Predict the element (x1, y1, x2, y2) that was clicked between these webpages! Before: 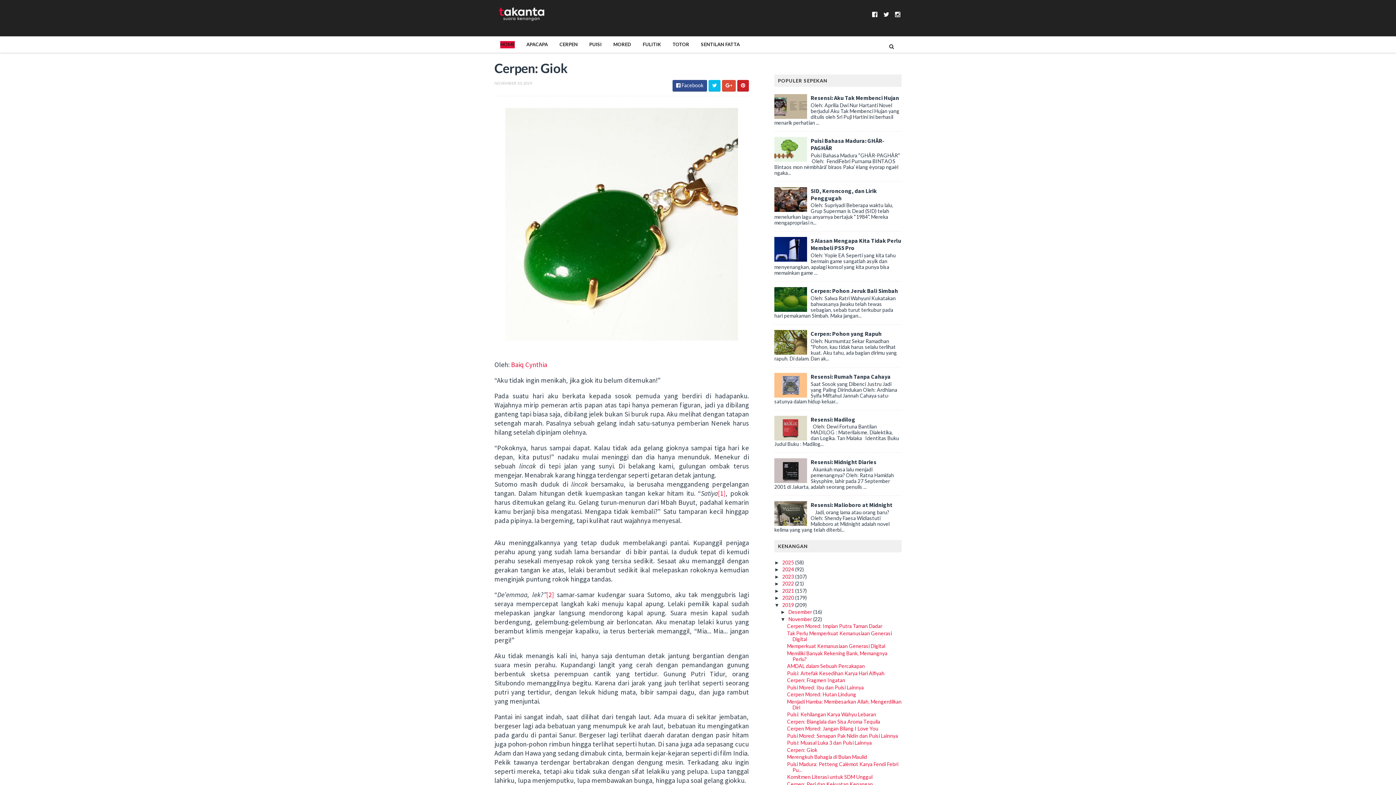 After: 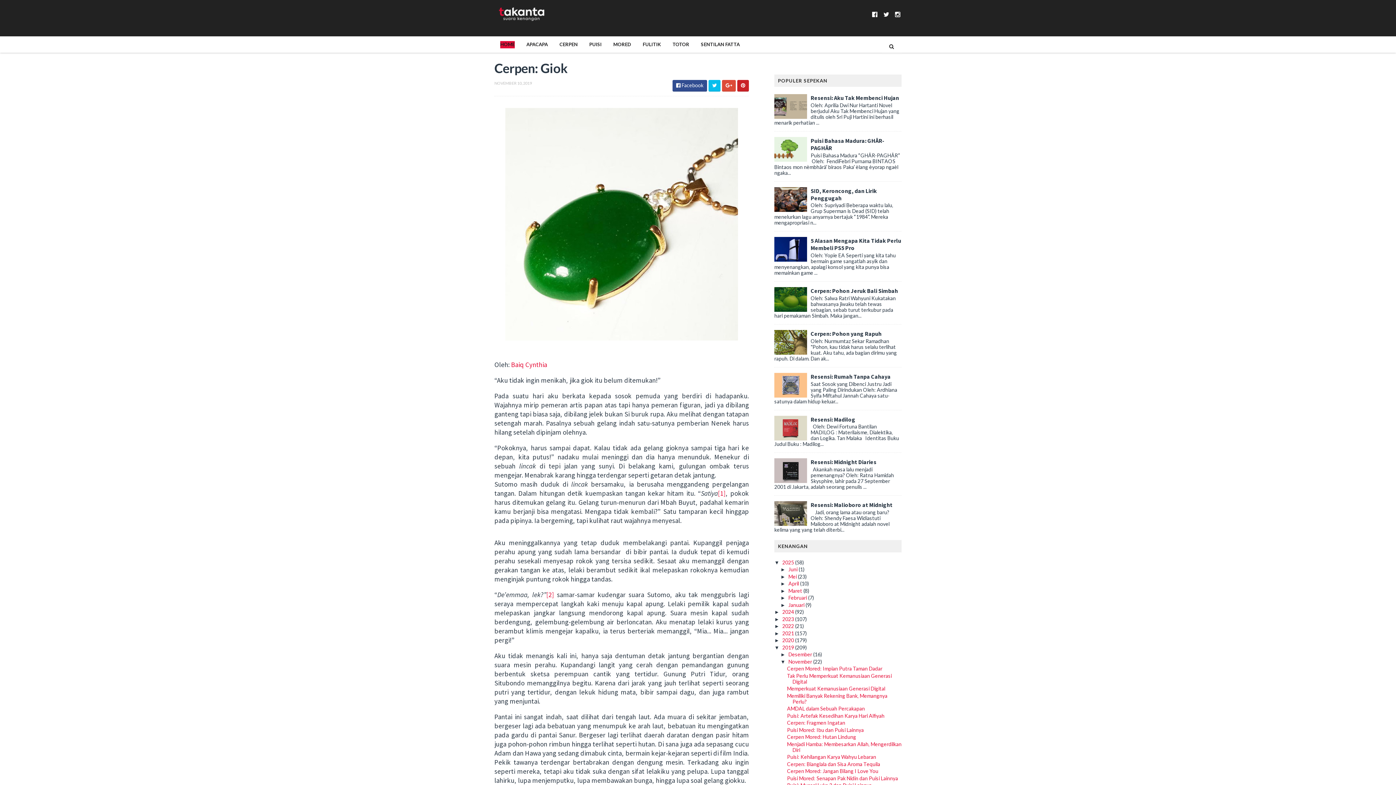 Action: label: ►   bbox: (774, 559, 782, 565)